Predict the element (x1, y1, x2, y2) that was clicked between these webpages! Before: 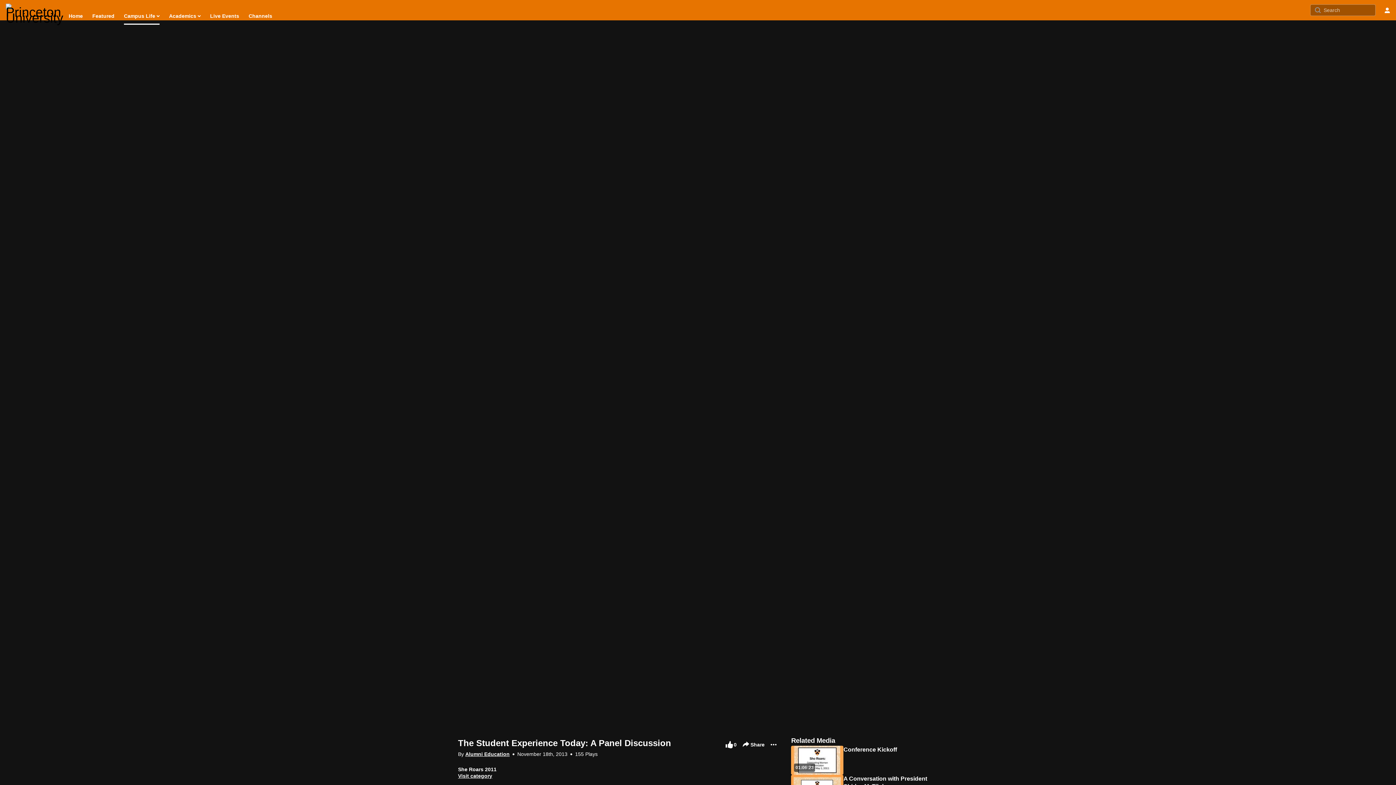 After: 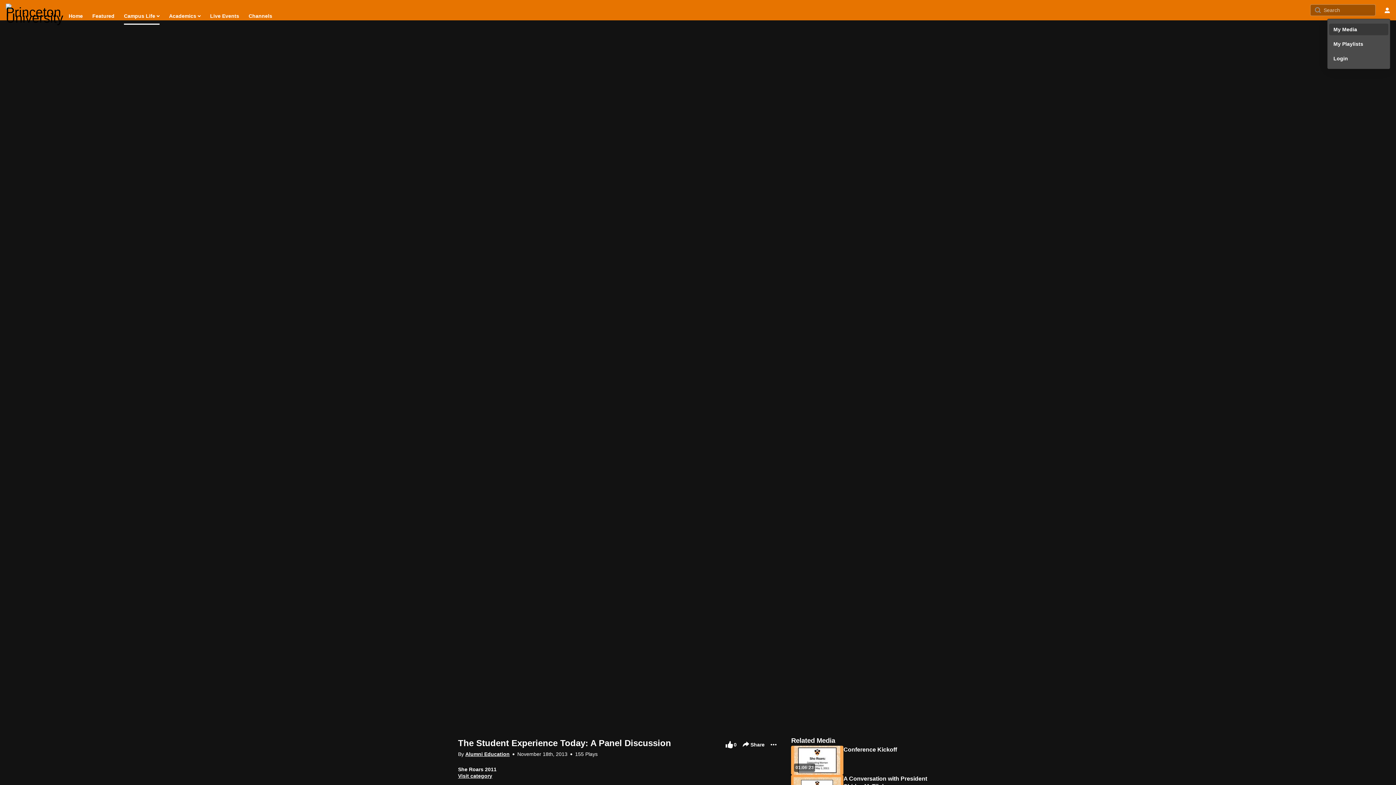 Action: label: user menu bbox: (1381, 4, 1393, 16)